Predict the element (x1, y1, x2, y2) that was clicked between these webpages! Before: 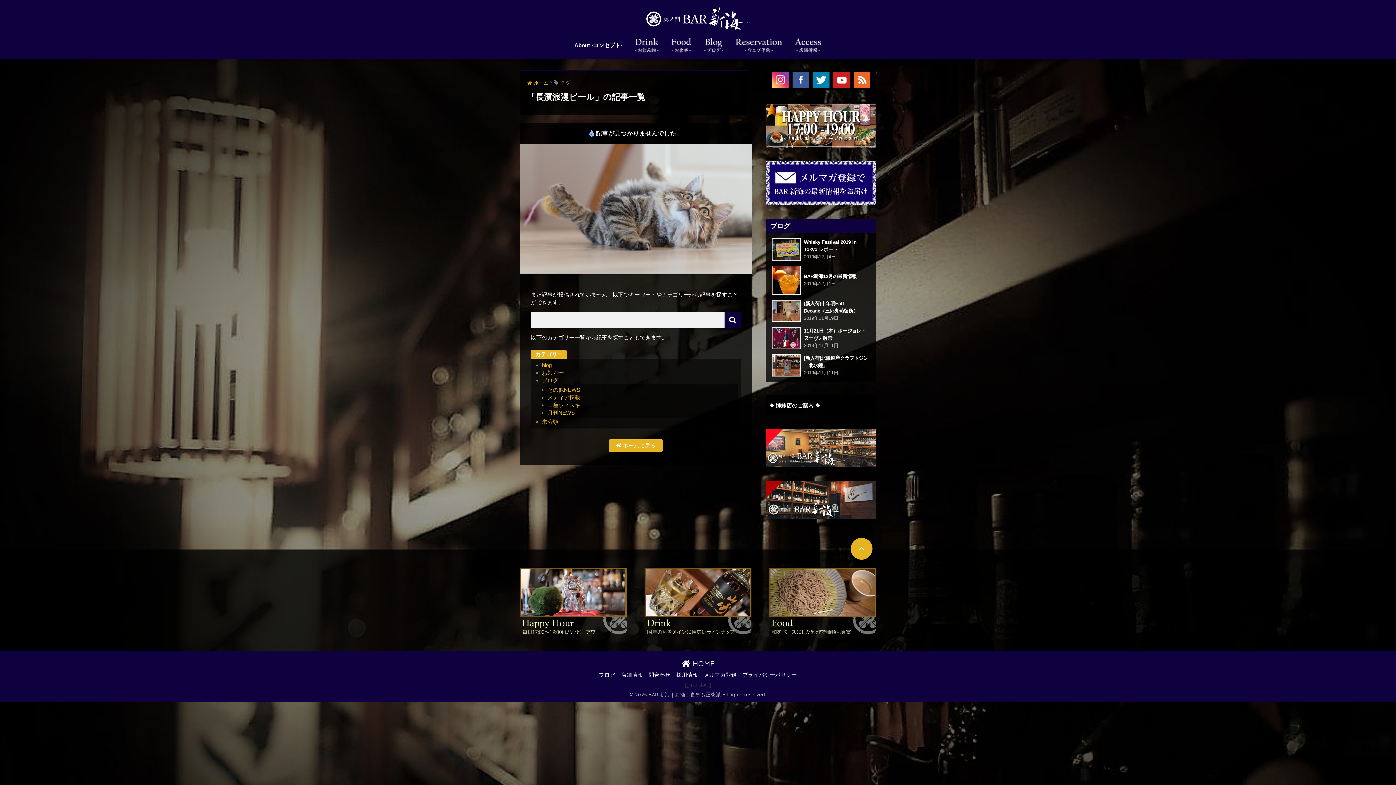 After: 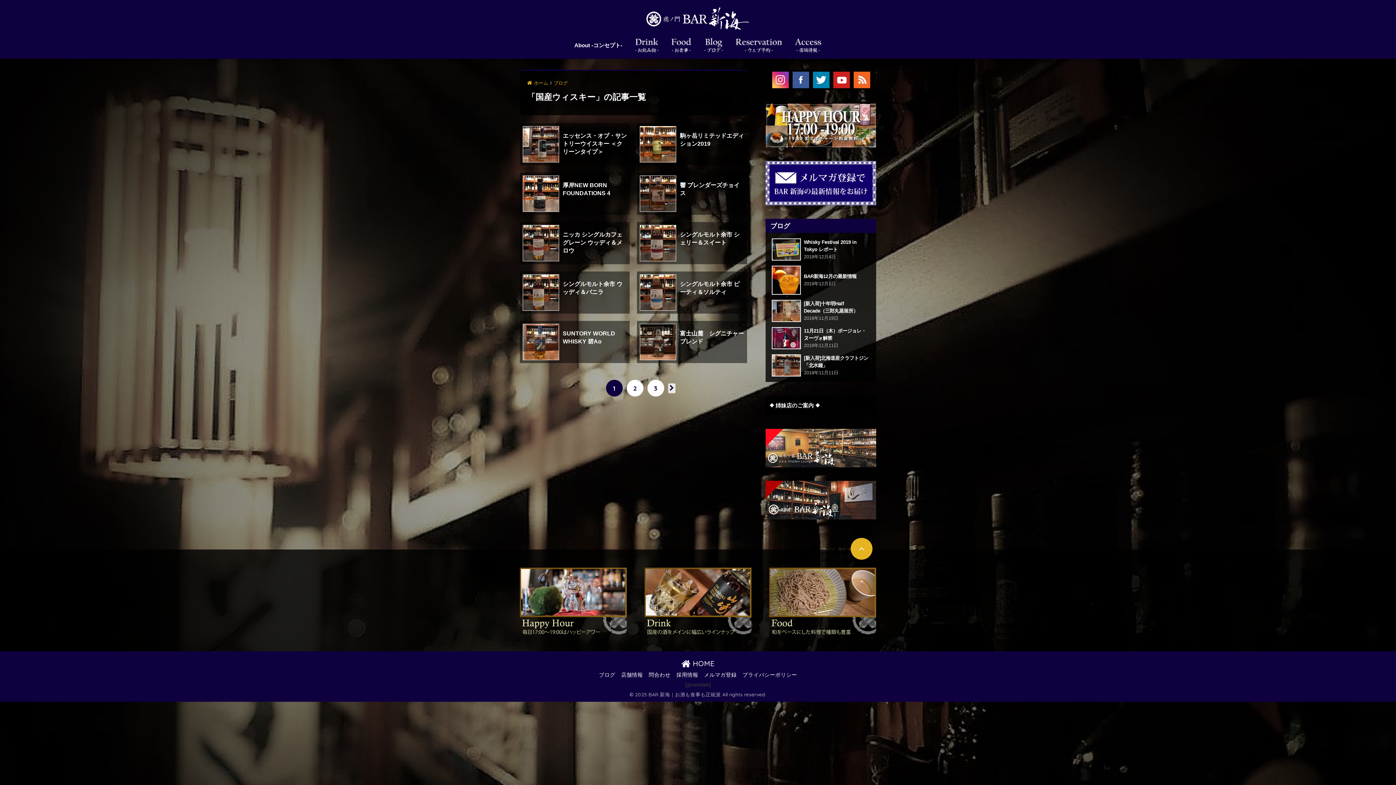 Action: bbox: (547, 402, 585, 408) label: 国産ウィスキー